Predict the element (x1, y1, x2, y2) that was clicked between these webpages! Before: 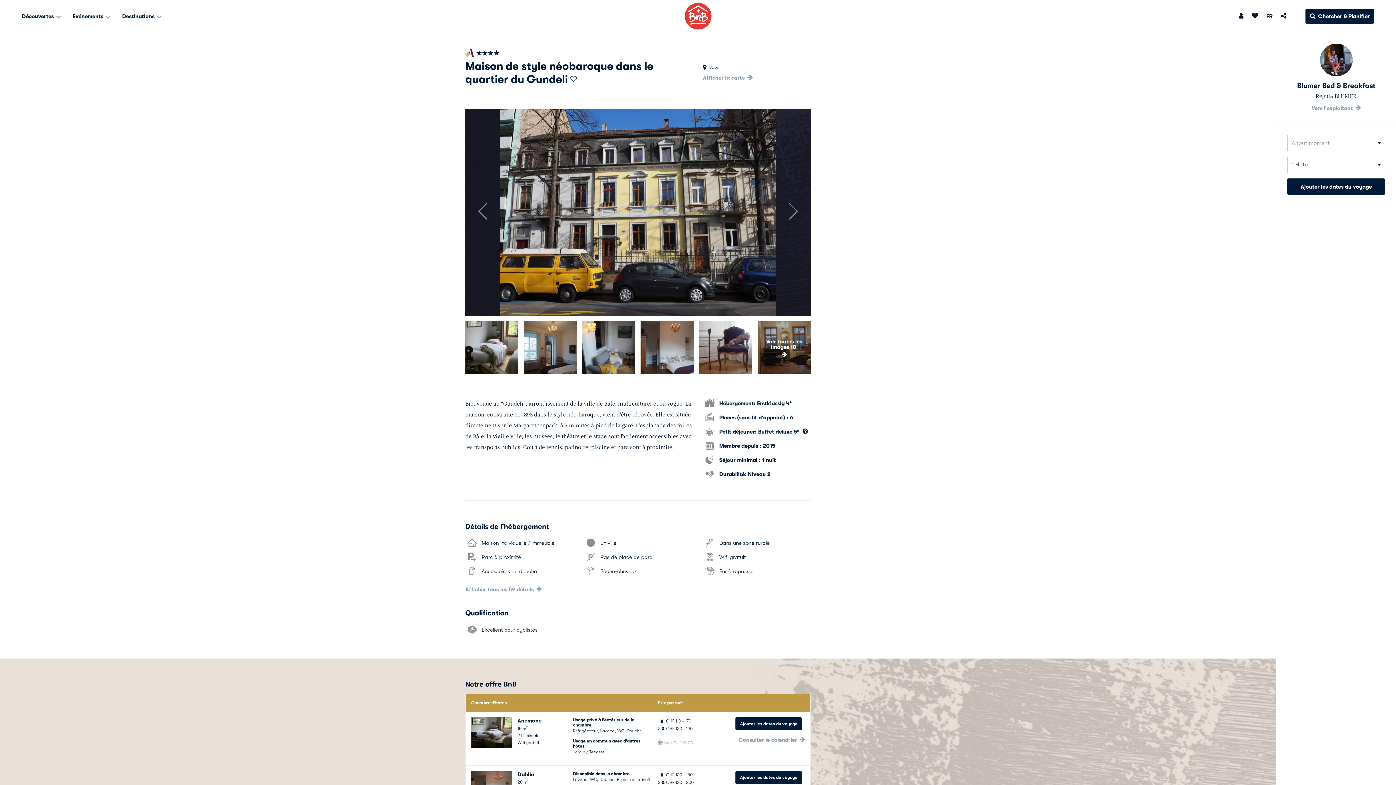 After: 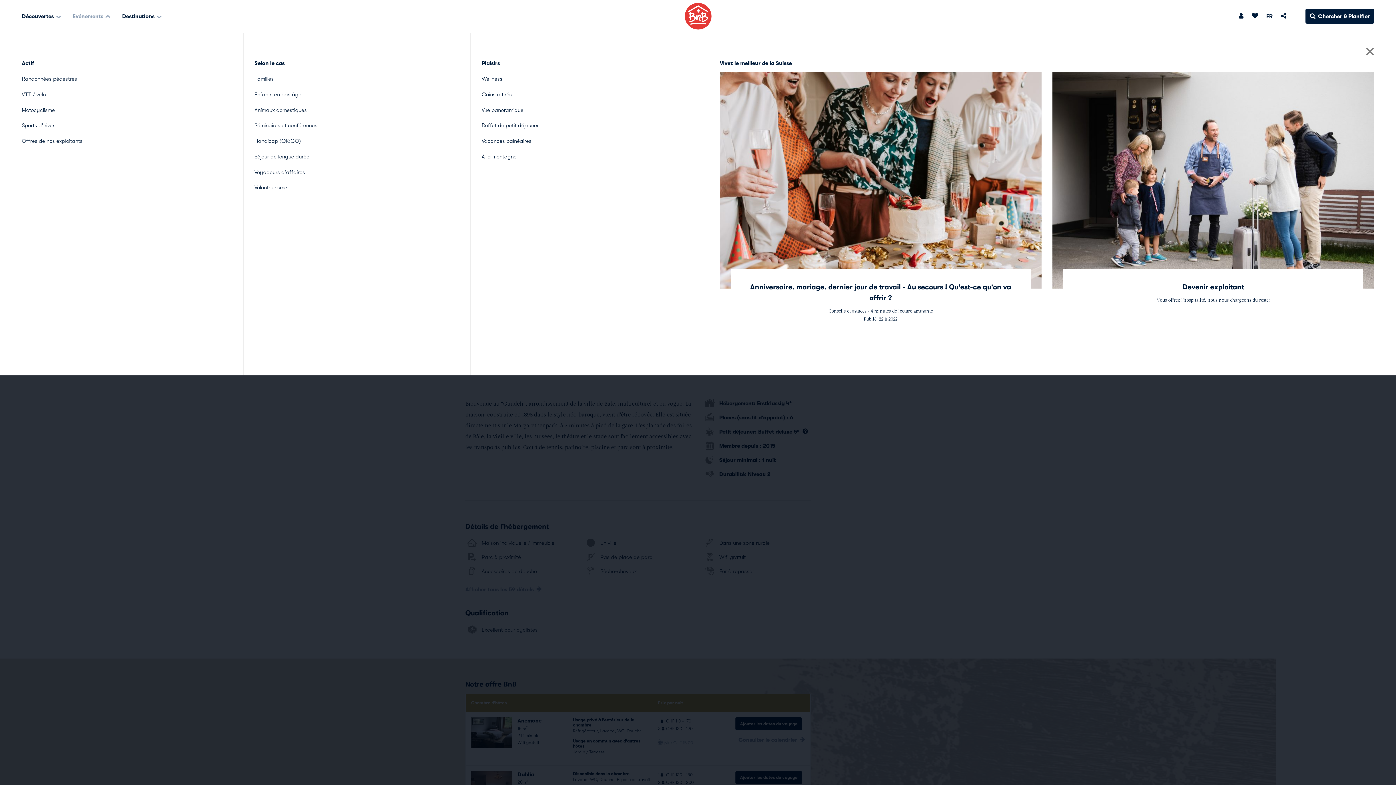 Action: label: Evénements  bbox: (72, 12, 111, 19)